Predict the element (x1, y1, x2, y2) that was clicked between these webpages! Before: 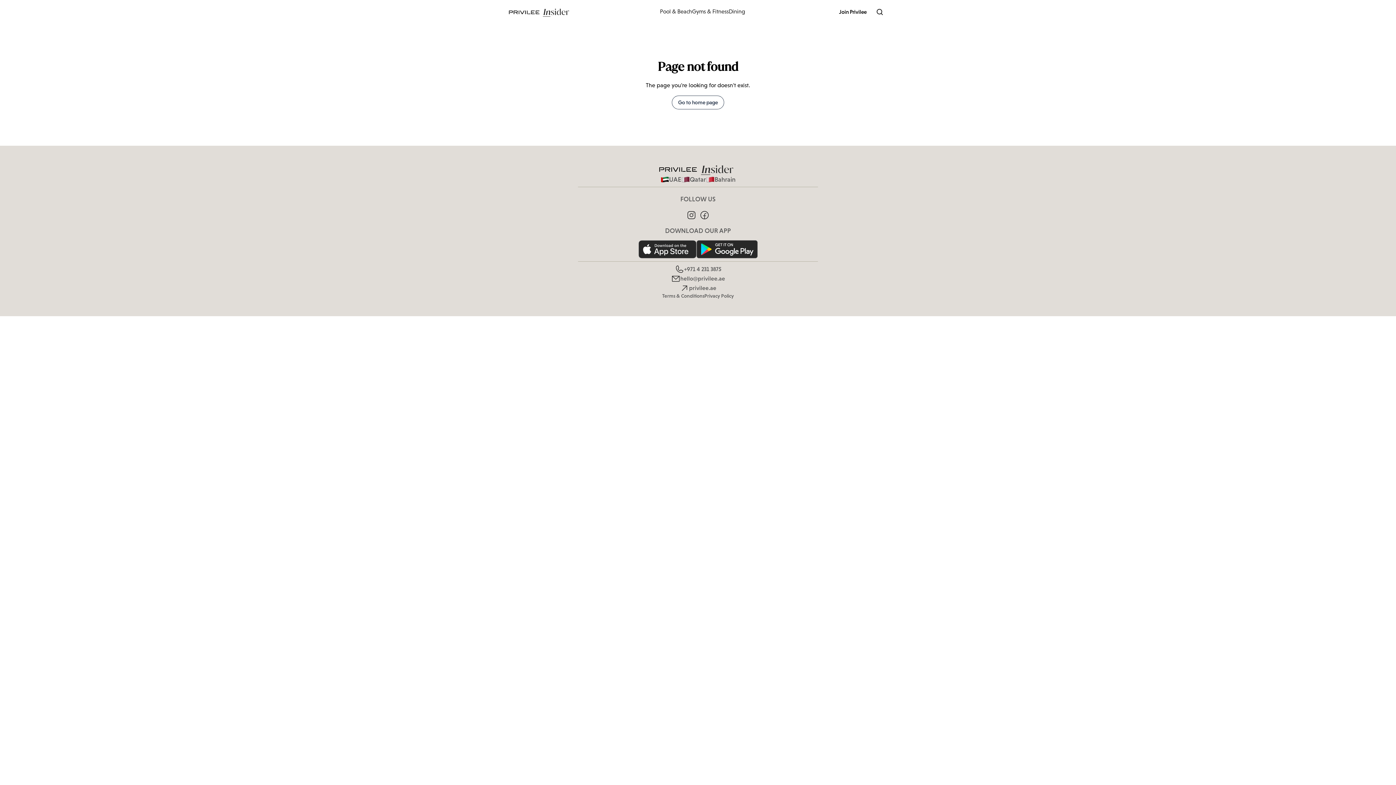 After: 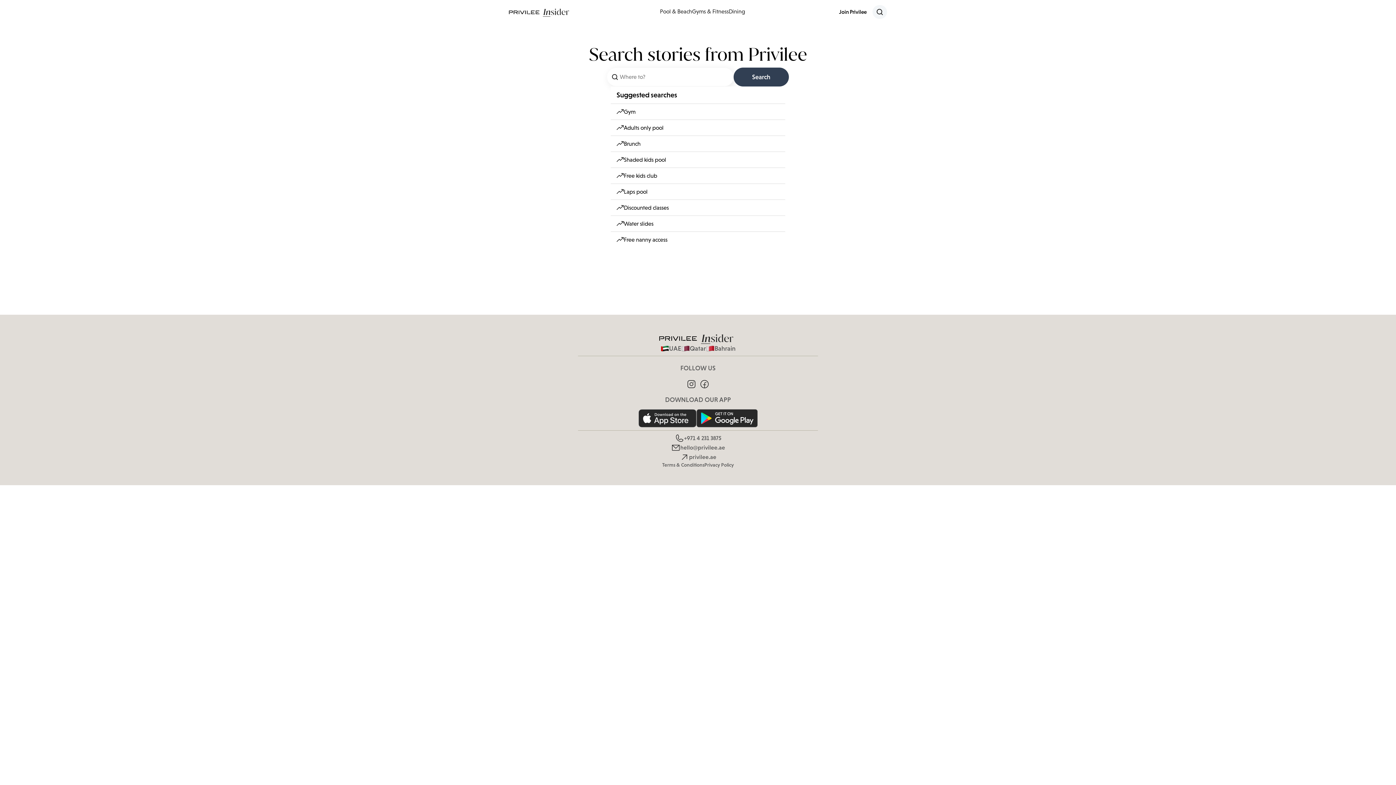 Action: bbox: (872, 5, 887, 18)